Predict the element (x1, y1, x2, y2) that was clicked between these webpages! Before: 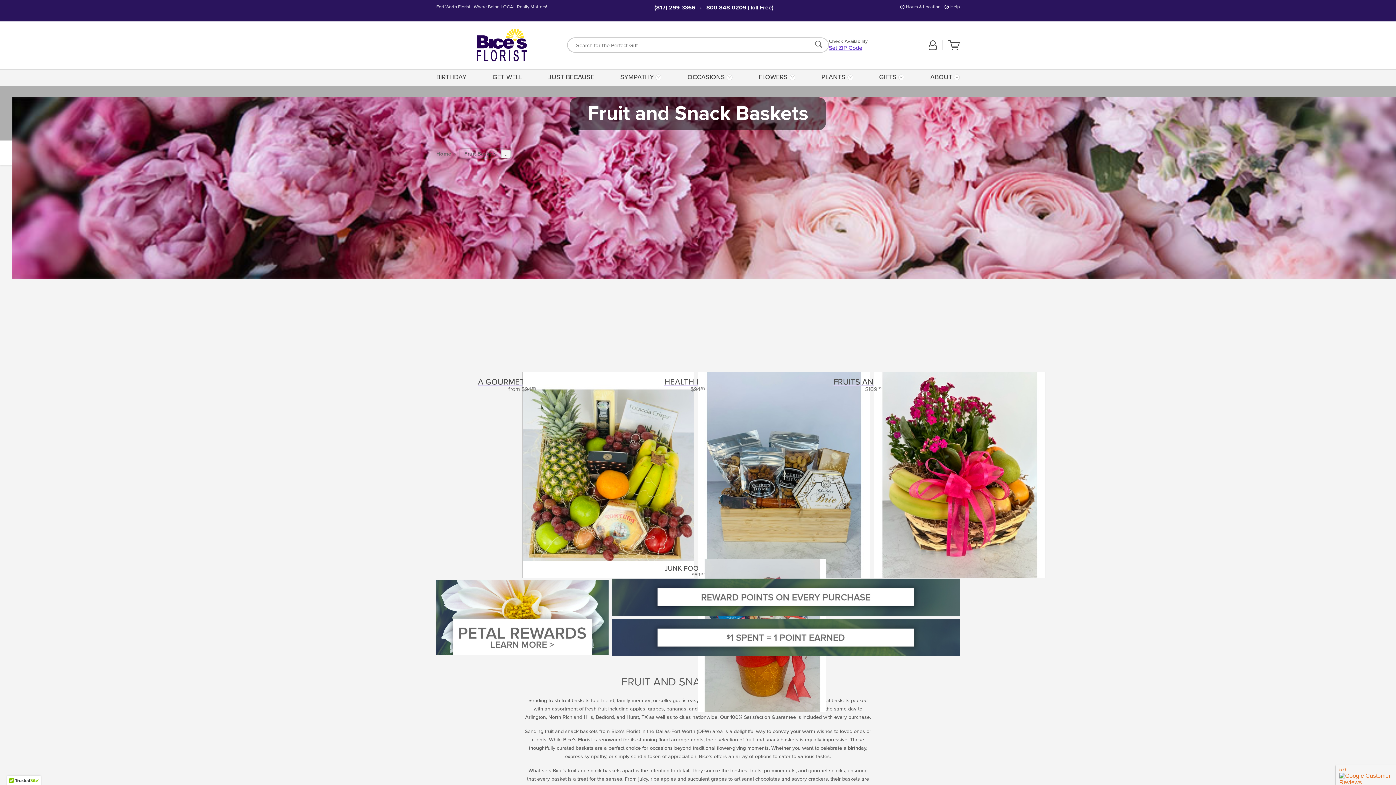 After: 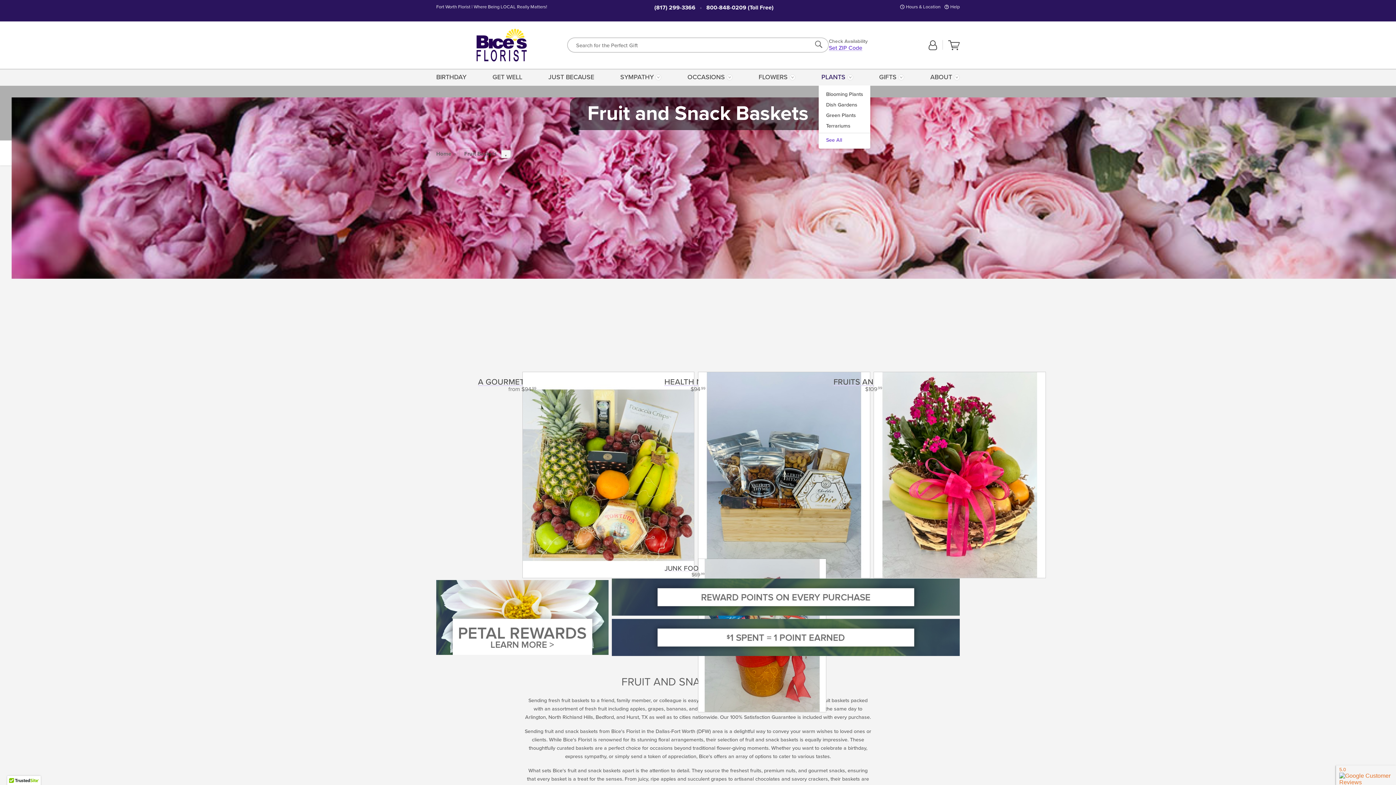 Action: label: PLANTS bbox: (819, 68, 855, 85)